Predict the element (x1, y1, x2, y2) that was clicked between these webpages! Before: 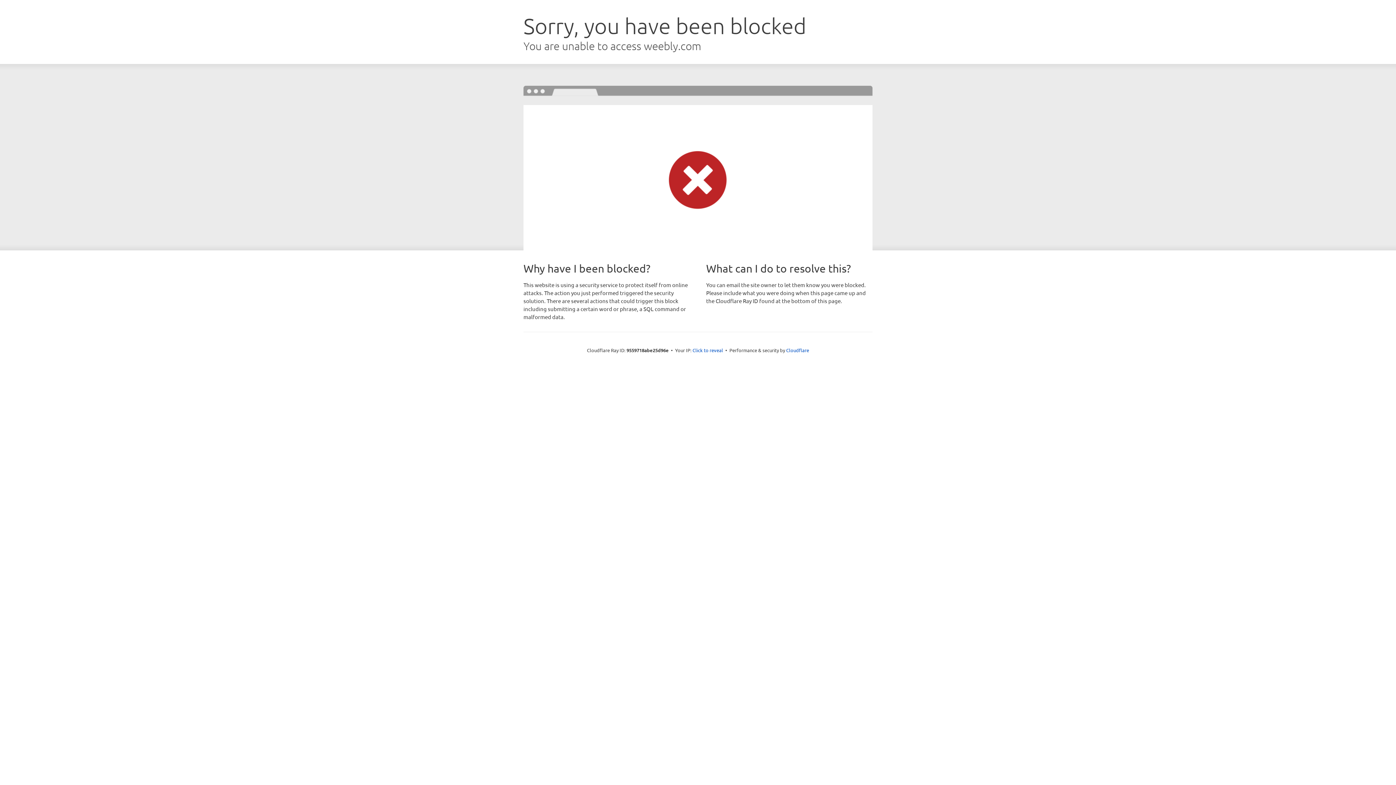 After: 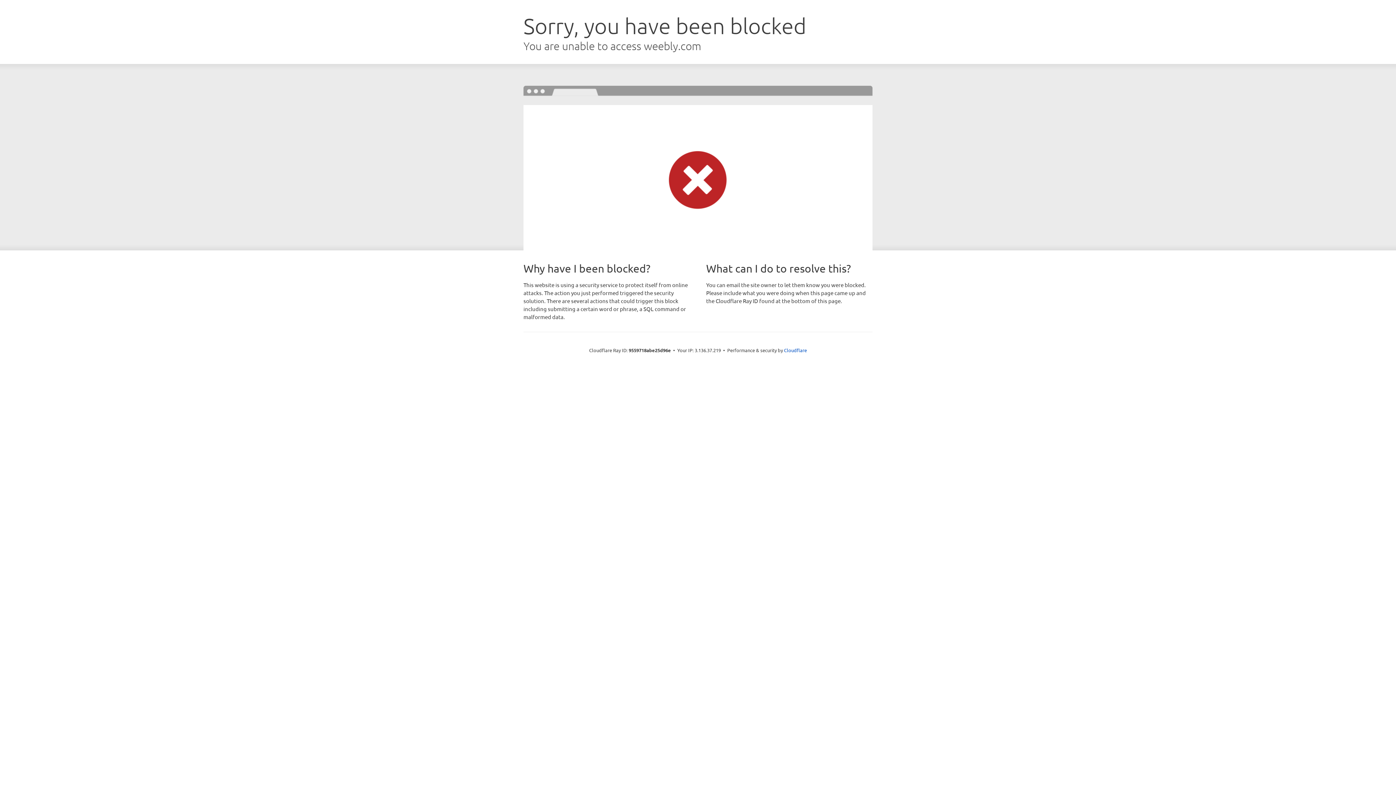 Action: label: Click to reveal bbox: (692, 346, 723, 353)